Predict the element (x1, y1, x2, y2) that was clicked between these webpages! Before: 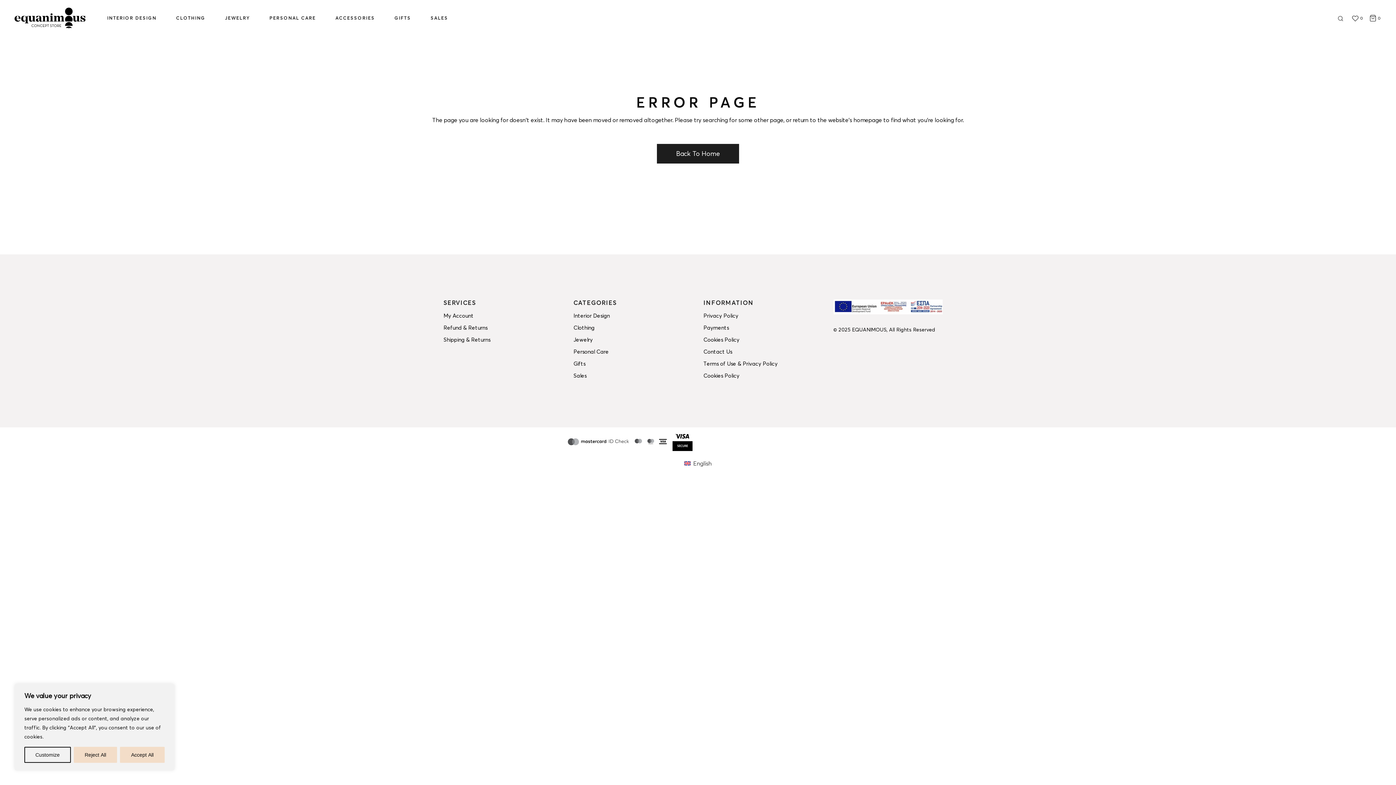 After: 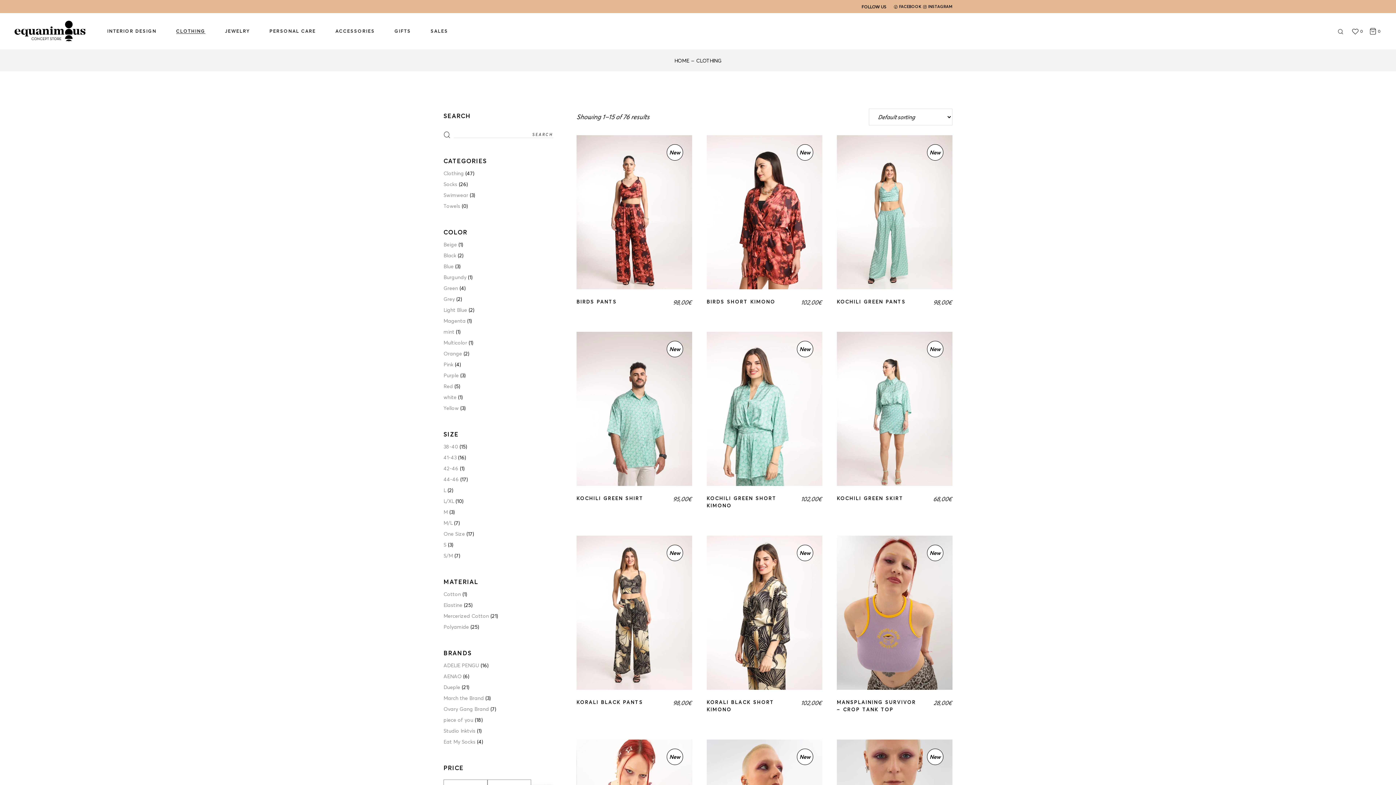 Action: bbox: (176, 0, 205, 36) label: CLOTHING